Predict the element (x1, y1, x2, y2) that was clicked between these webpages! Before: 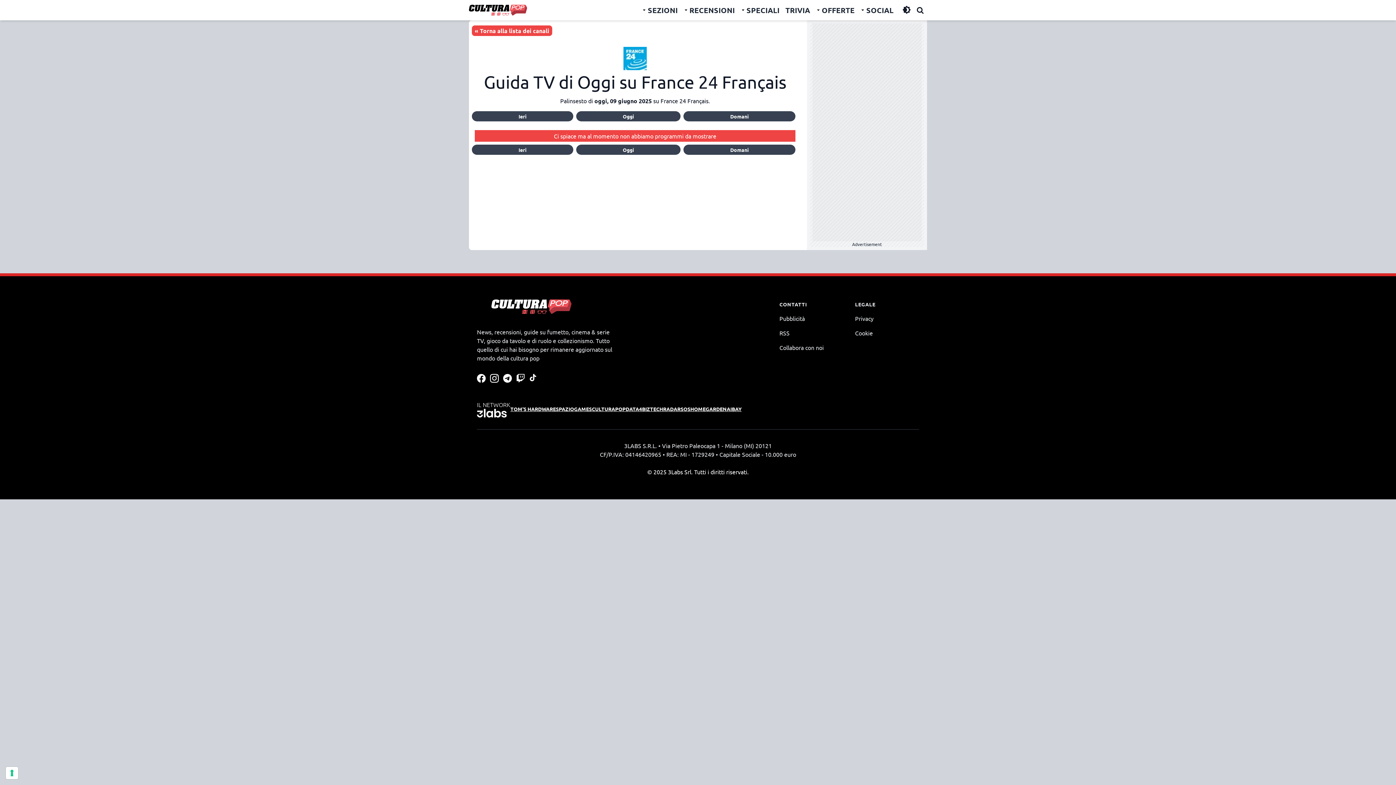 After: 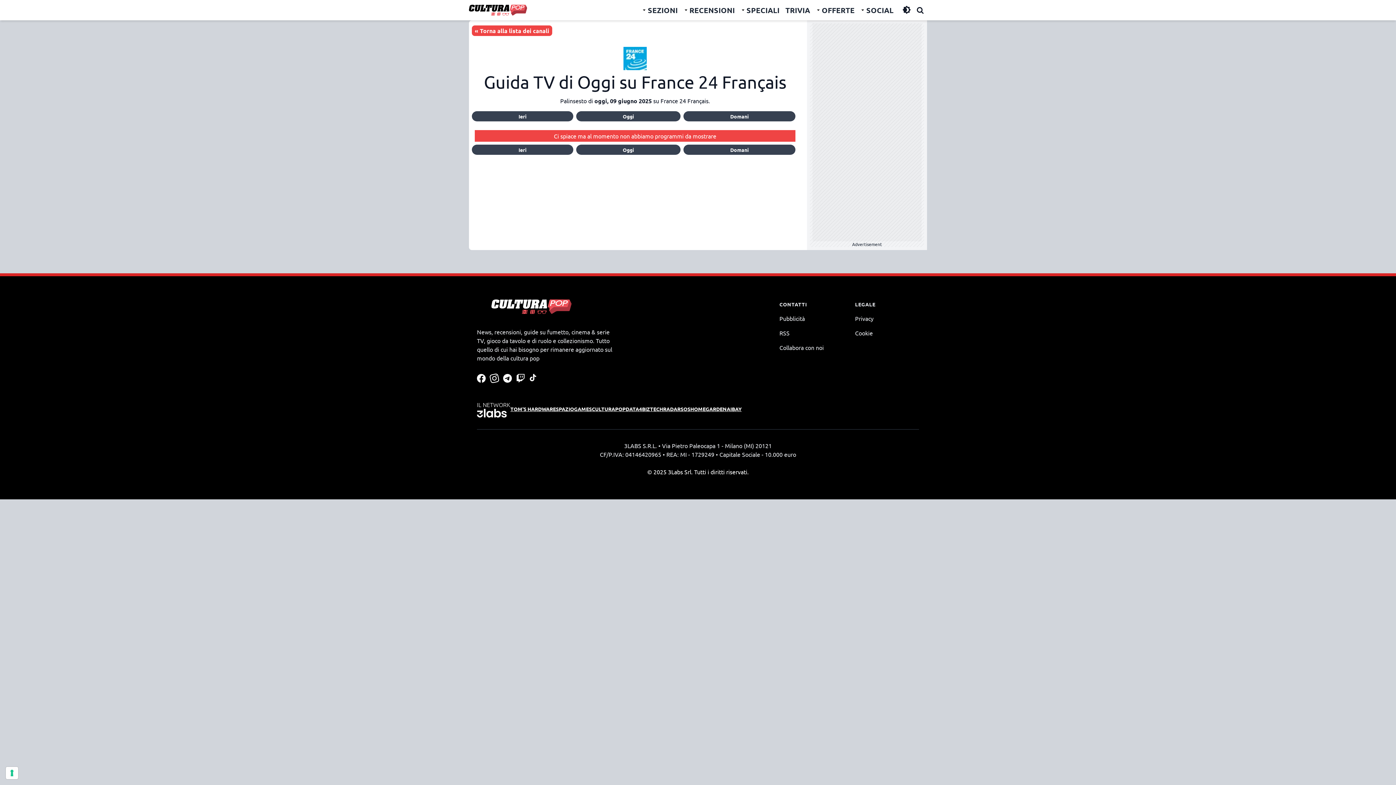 Action: bbox: (490, 374, 498, 382)